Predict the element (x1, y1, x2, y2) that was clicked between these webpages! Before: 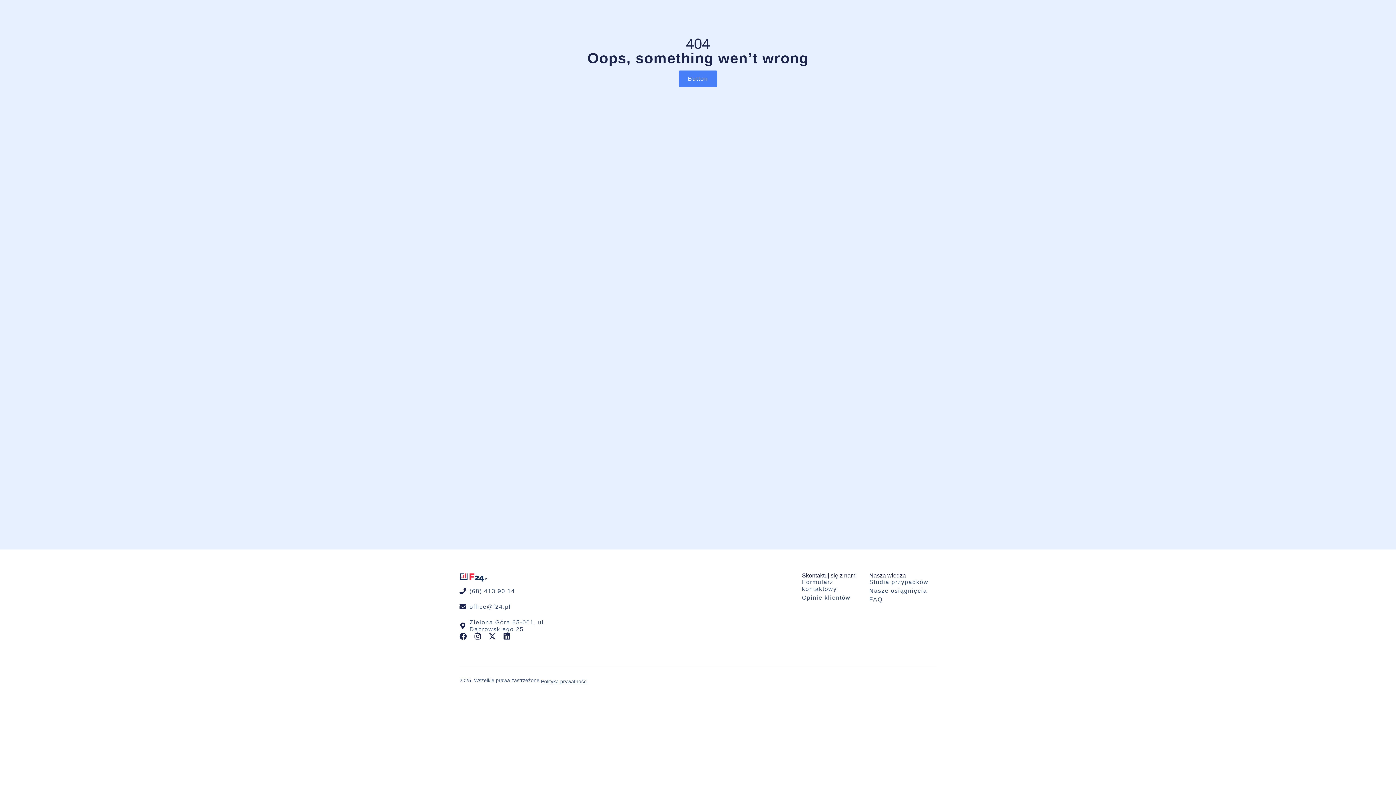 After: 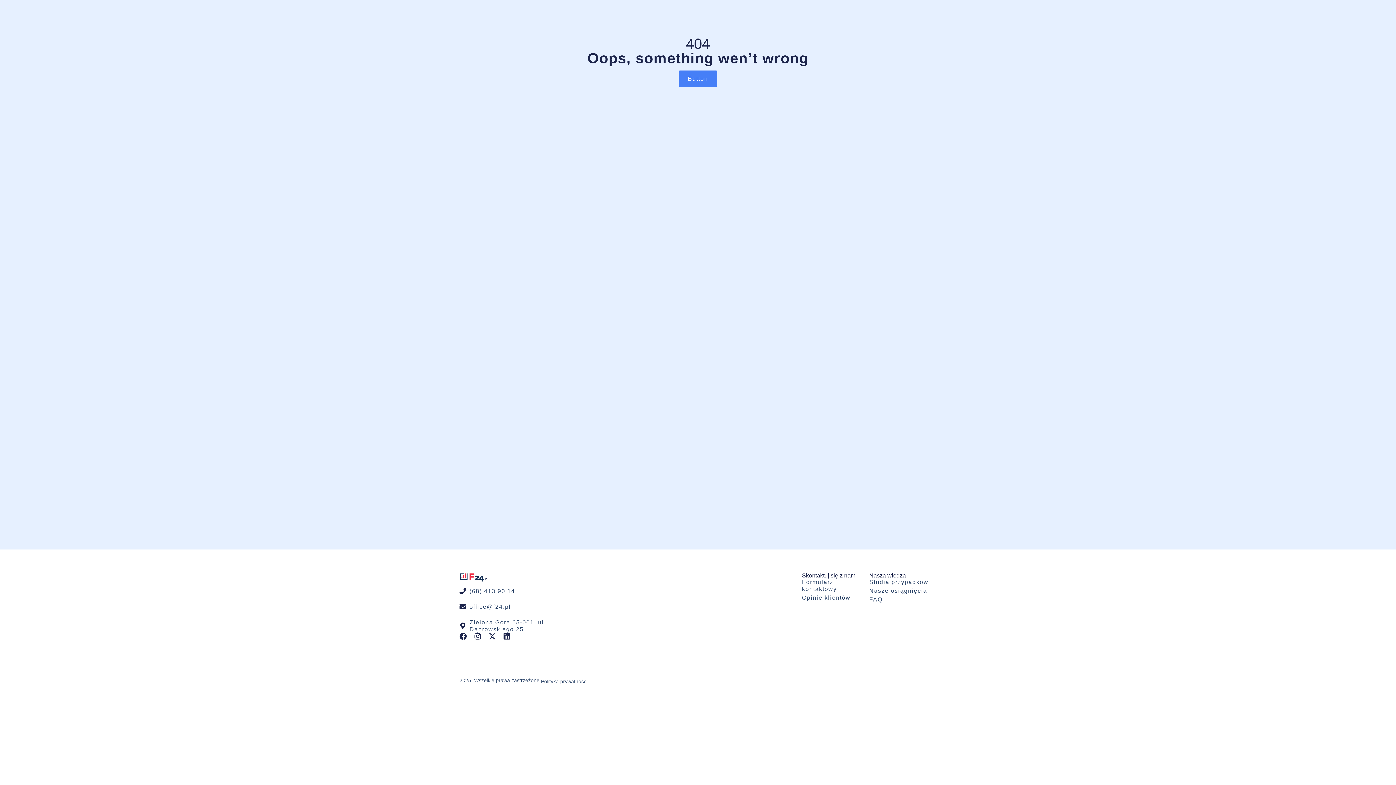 Action: label: office@f24.pl bbox: (459, 603, 584, 610)